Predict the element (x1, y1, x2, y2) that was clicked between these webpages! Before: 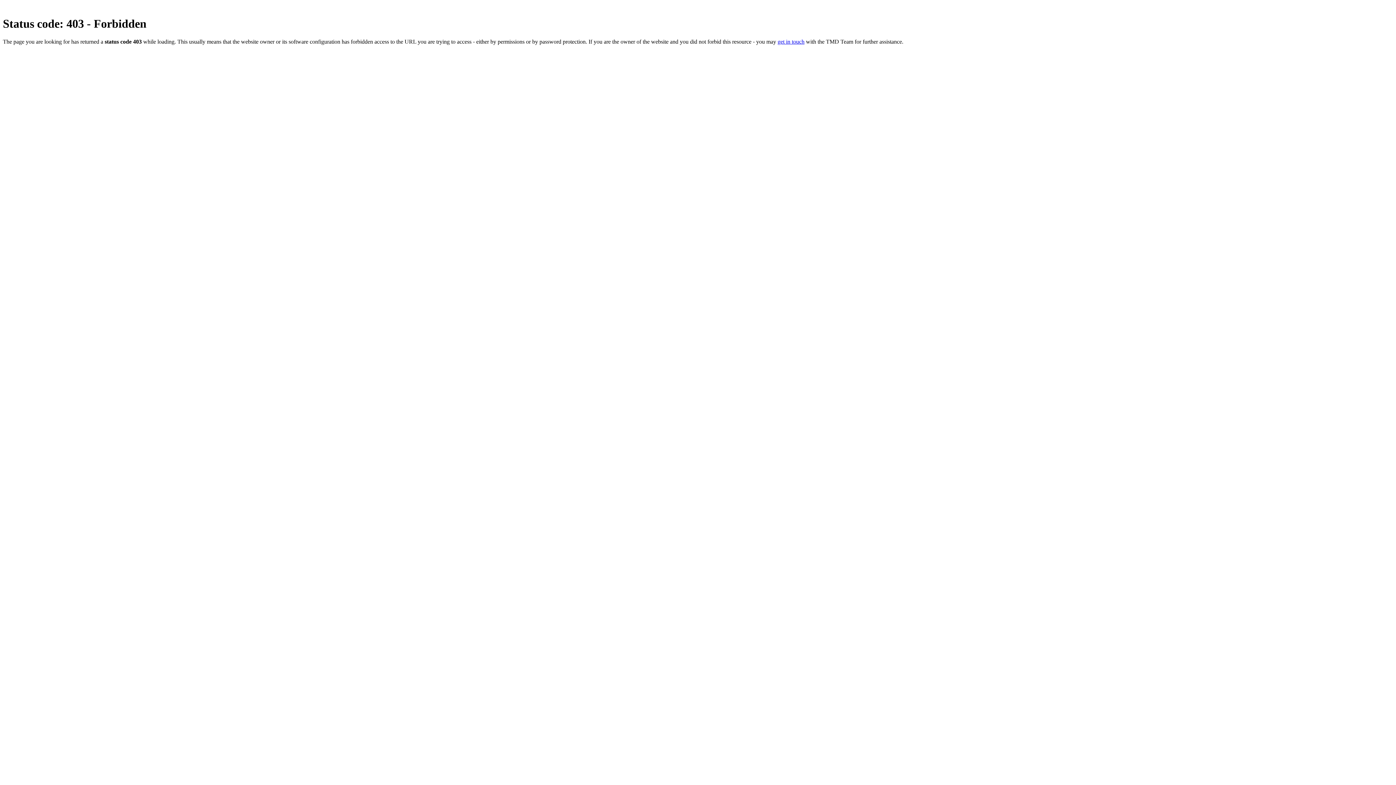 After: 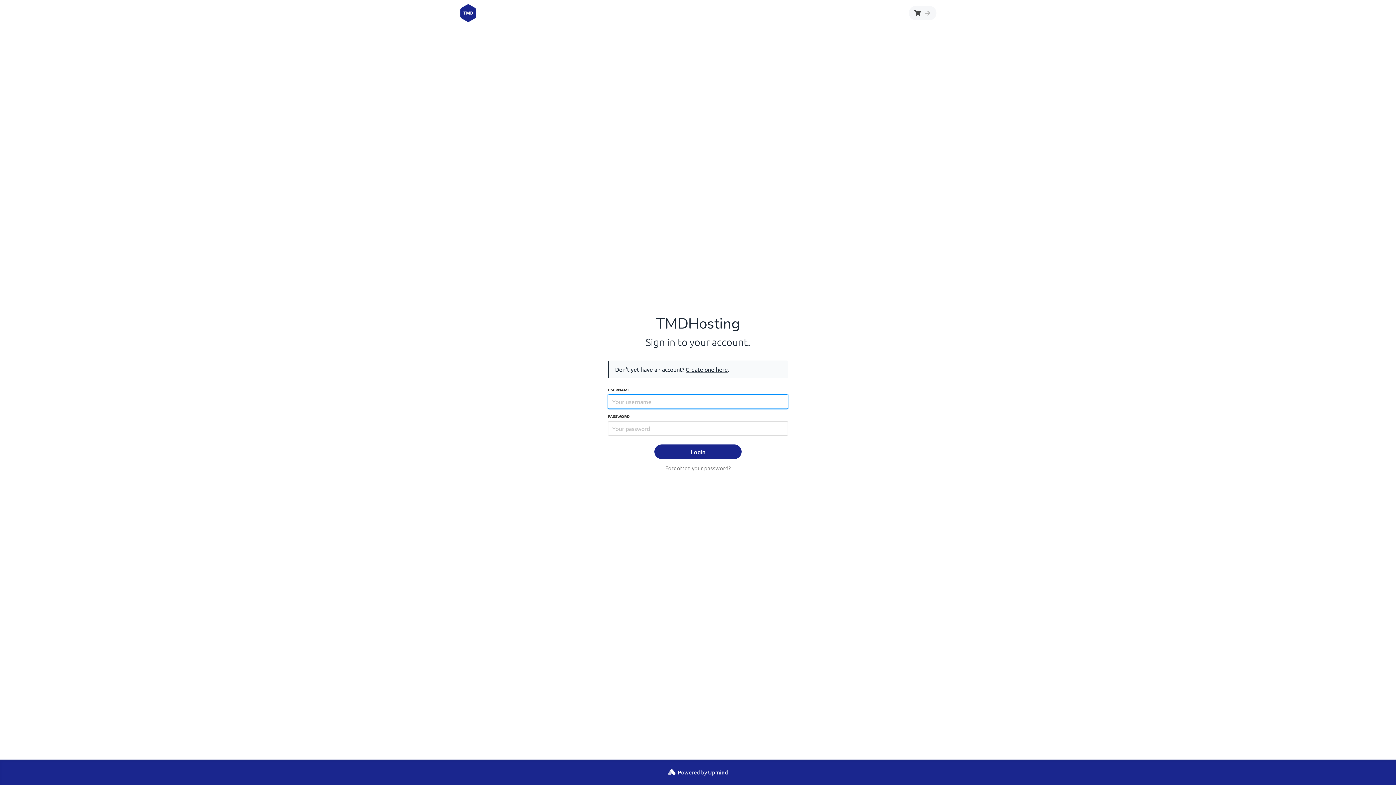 Action: bbox: (777, 38, 804, 44) label: get in touch